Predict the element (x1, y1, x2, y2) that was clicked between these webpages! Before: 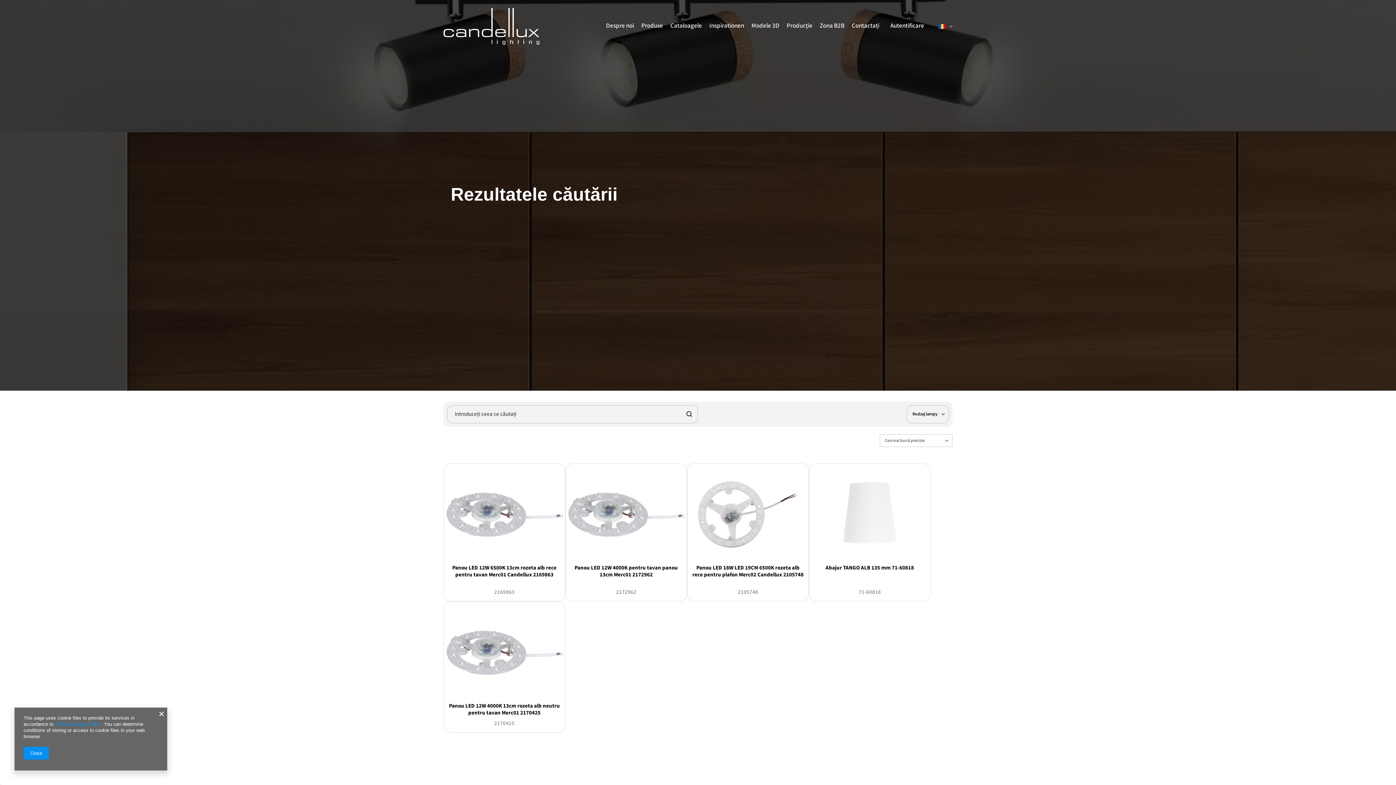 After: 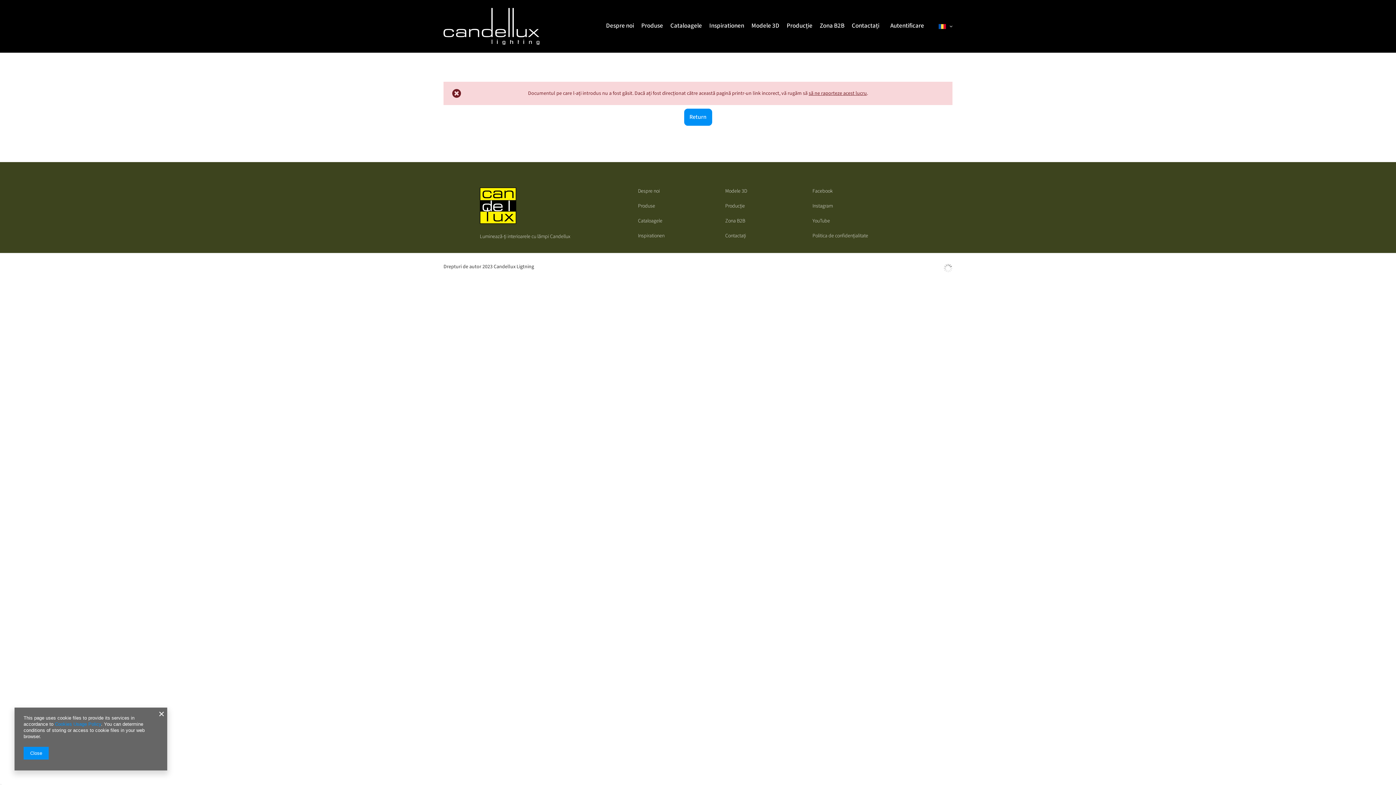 Action: bbox: (54, 721, 101, 727) label: Cookies Usage Policy